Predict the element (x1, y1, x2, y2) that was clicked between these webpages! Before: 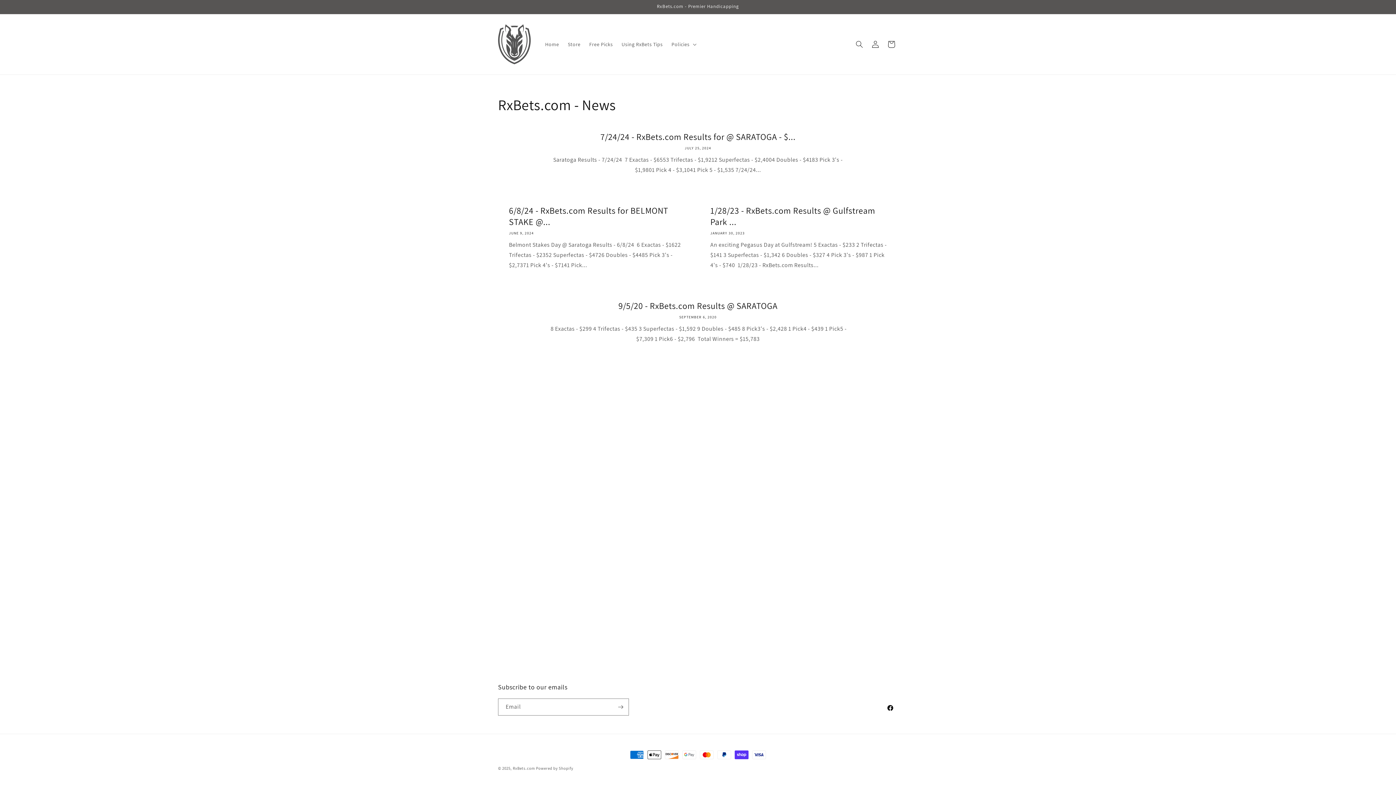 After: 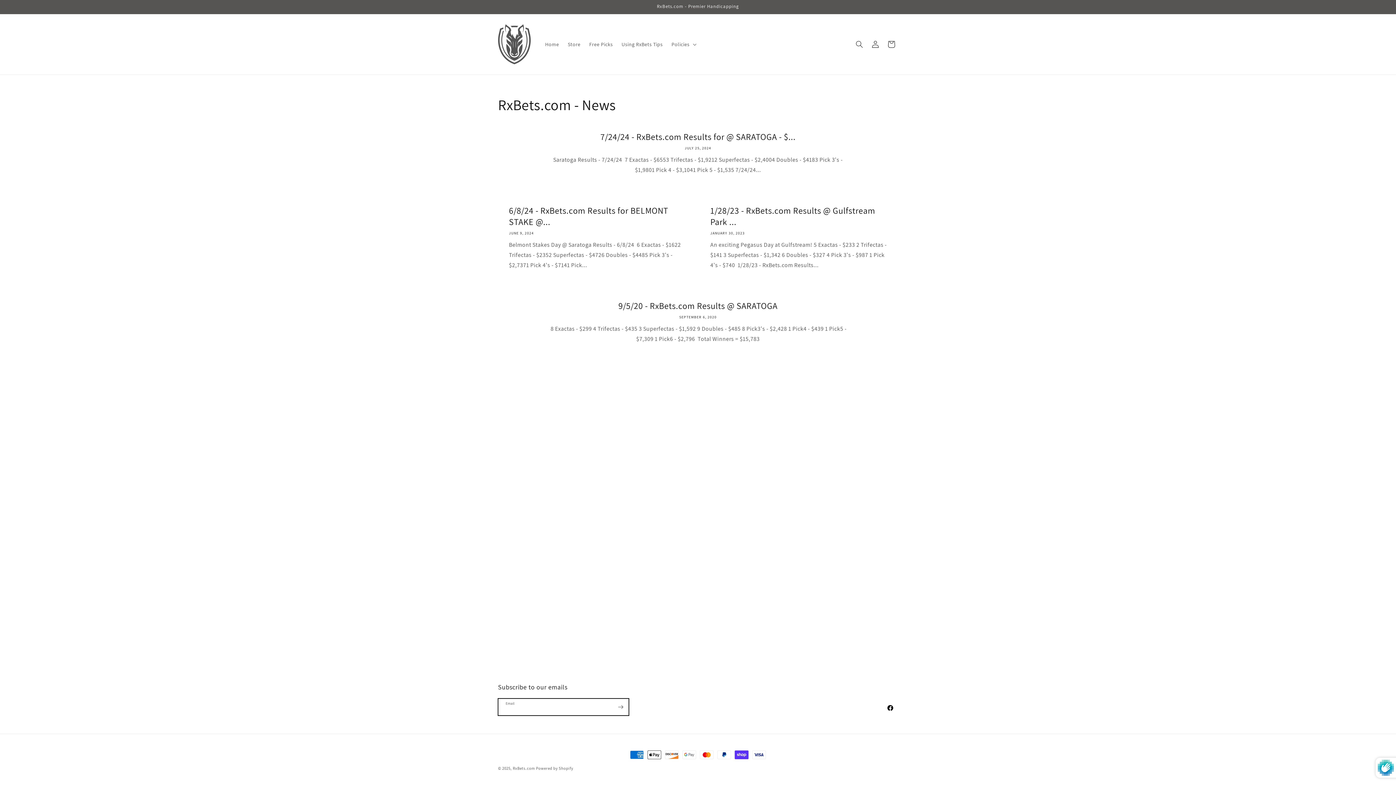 Action: bbox: (612, 698, 628, 716) label: Subscribe